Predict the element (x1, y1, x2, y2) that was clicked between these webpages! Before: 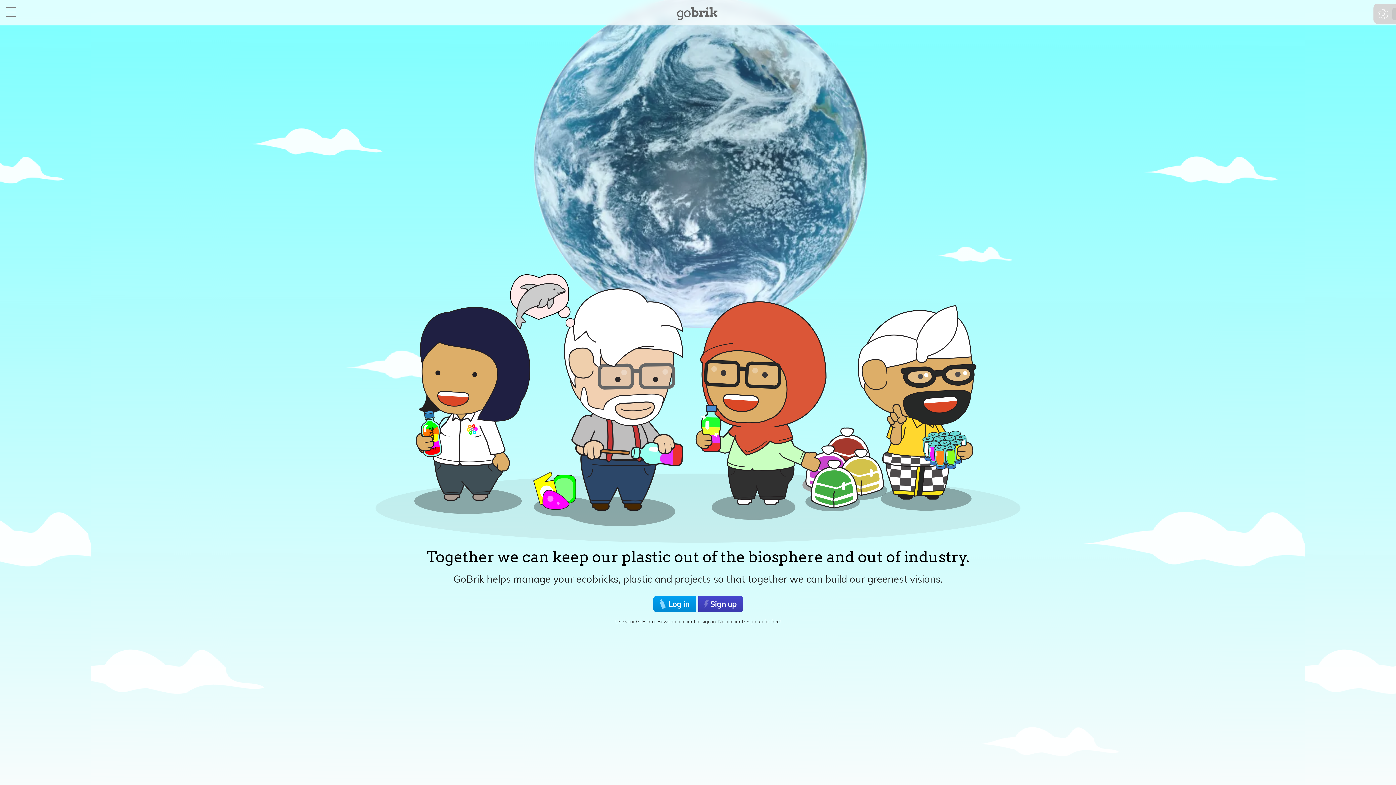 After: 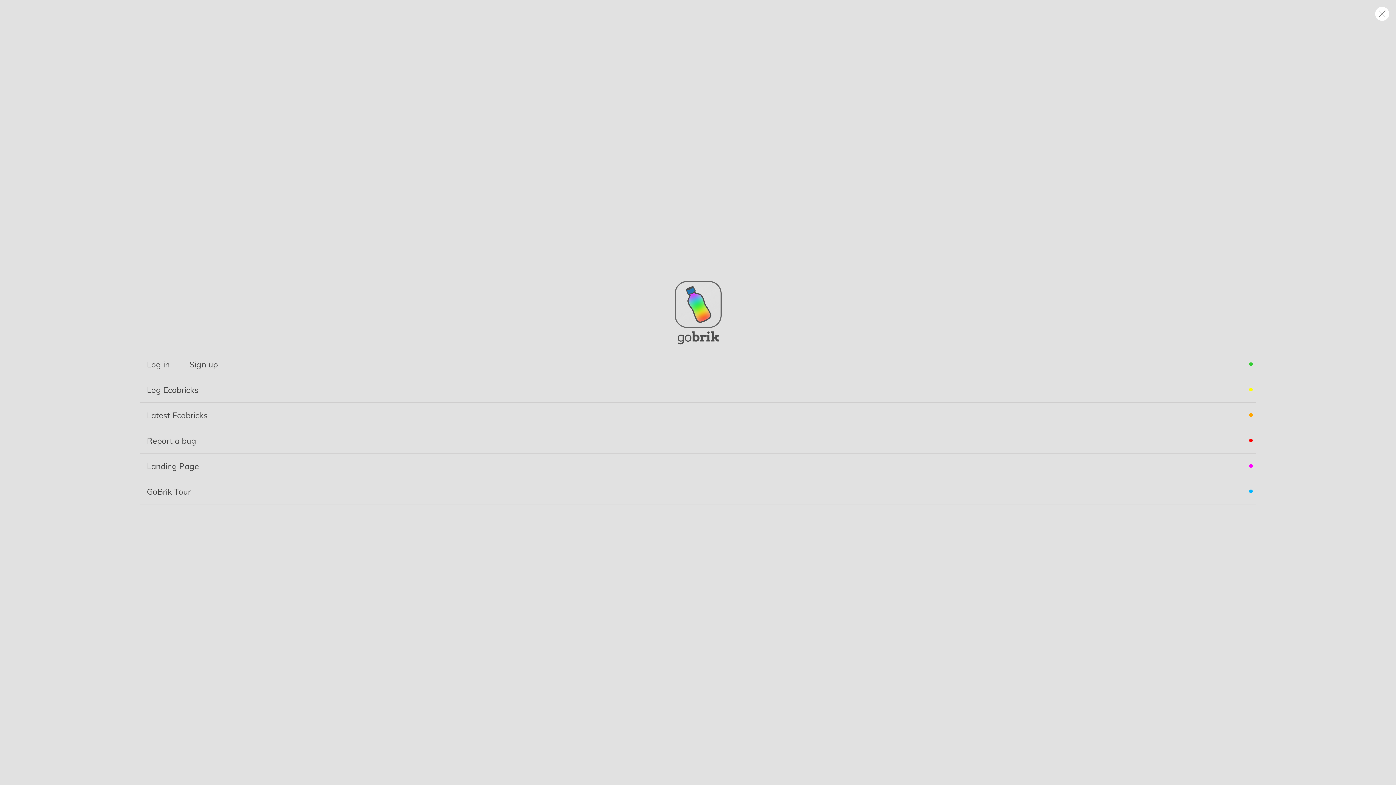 Action: label: Open Menu bbox: (3, 5, 18, 20)